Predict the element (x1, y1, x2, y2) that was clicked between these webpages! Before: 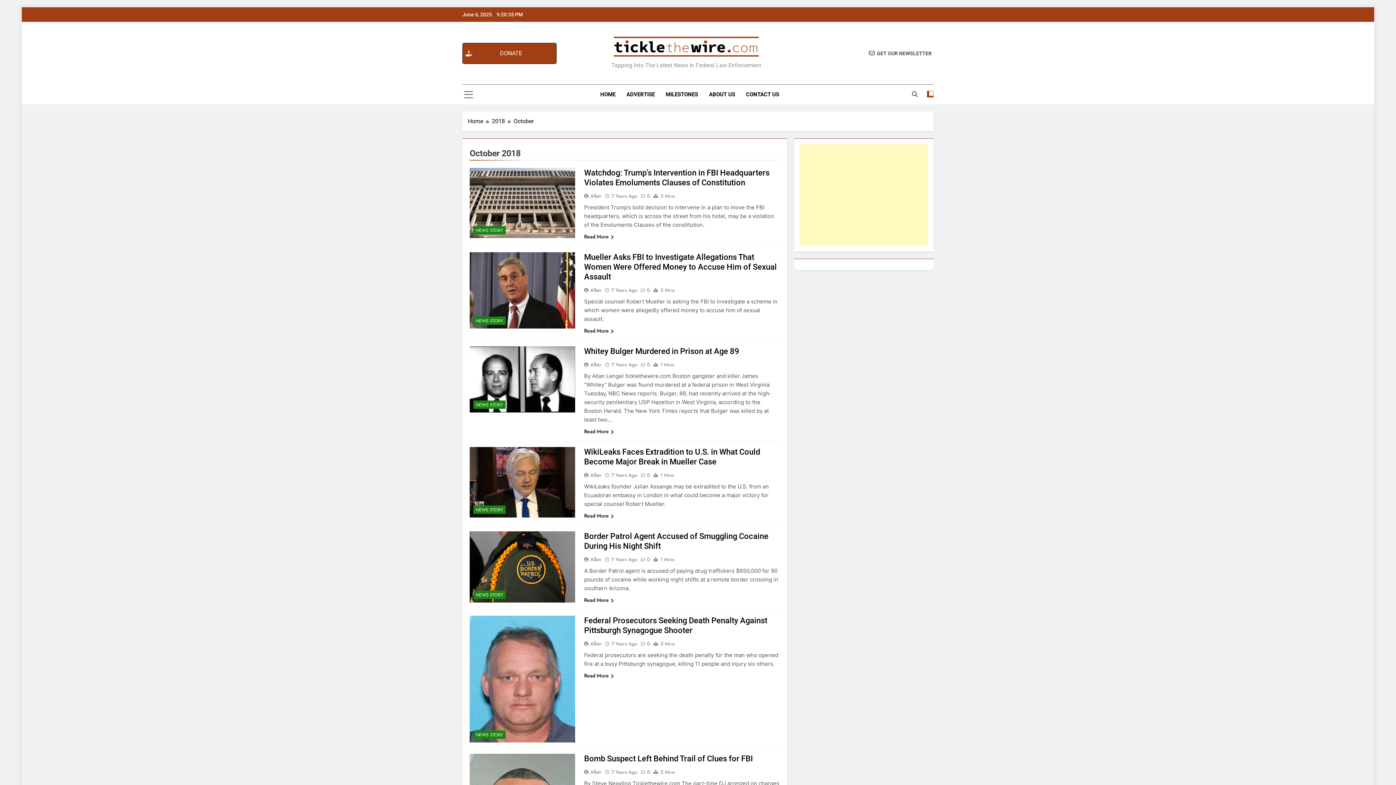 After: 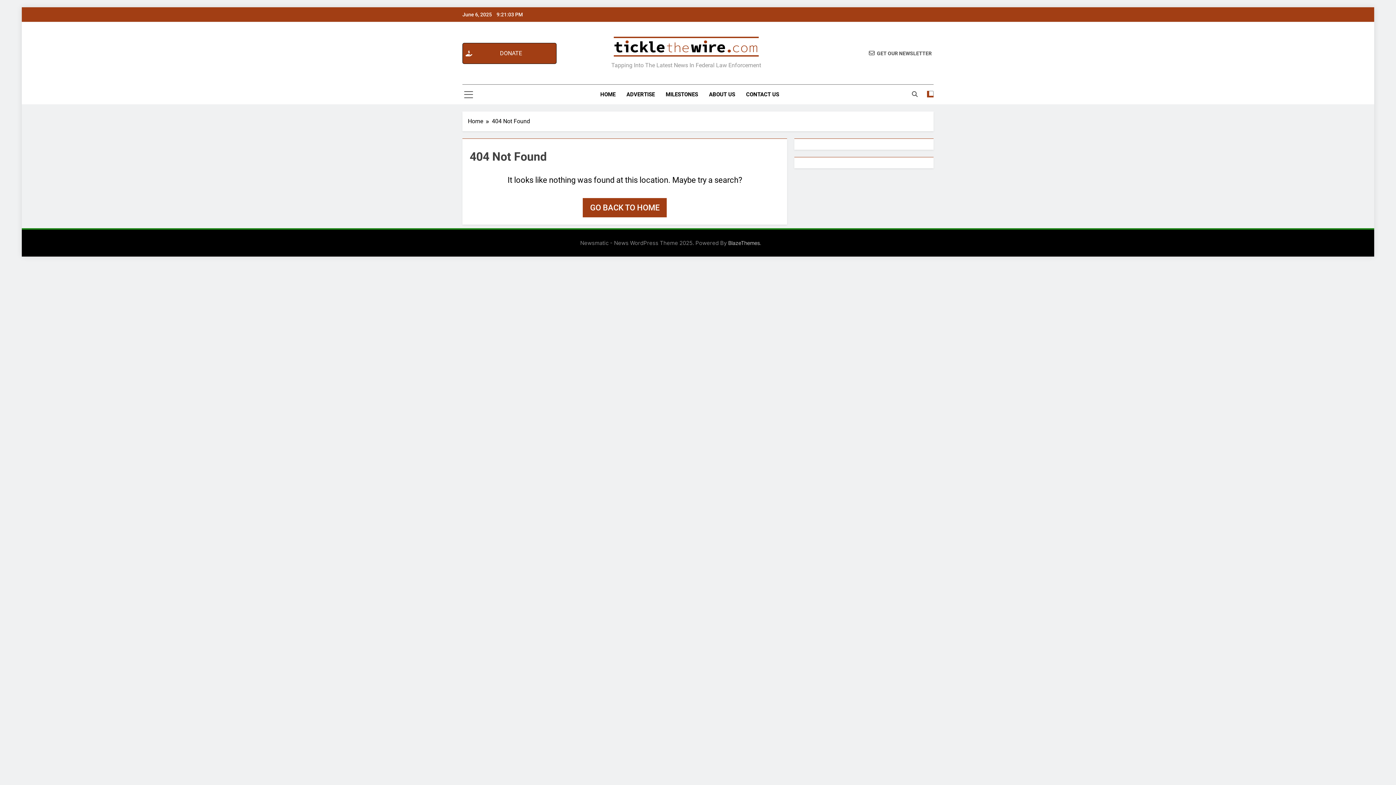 Action: bbox: (462, 42, 556, 63) label: DONATE